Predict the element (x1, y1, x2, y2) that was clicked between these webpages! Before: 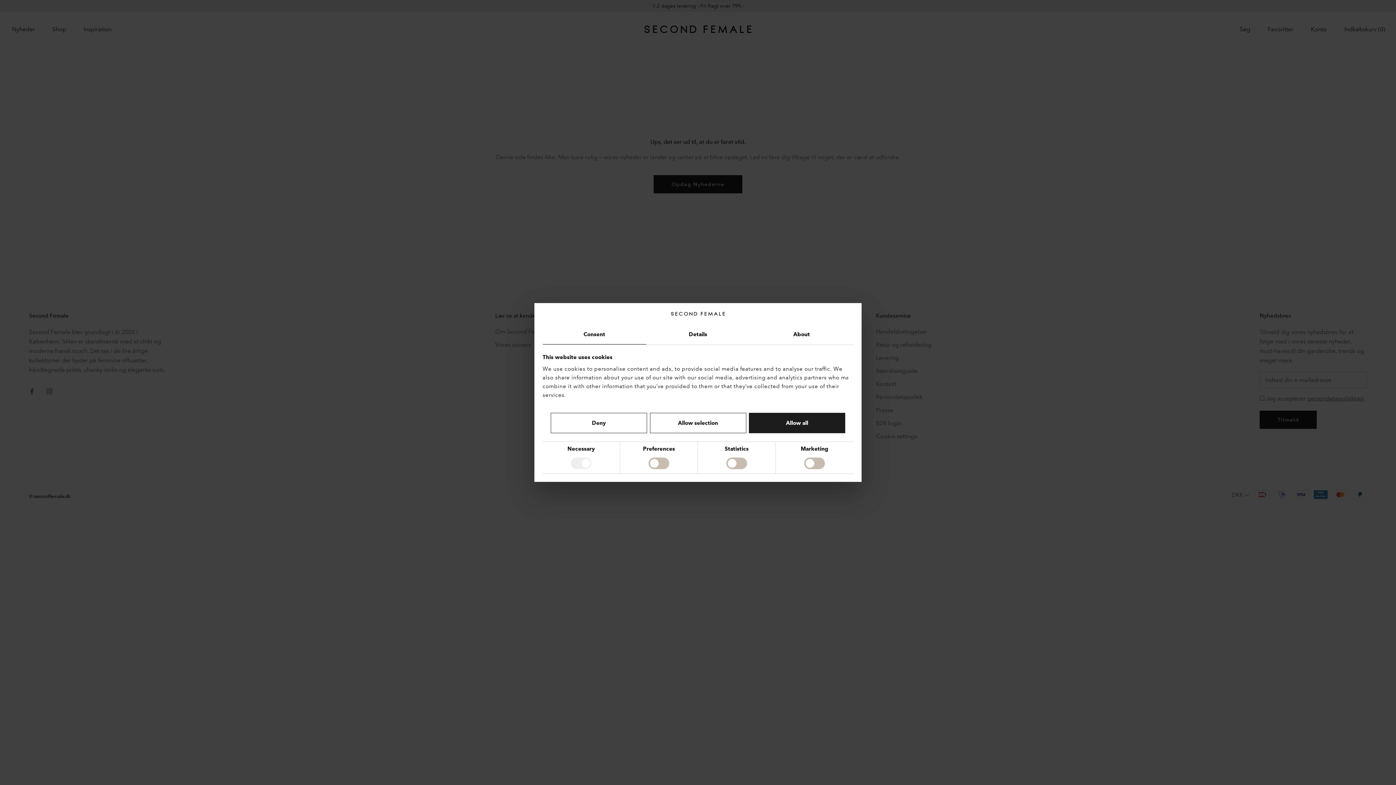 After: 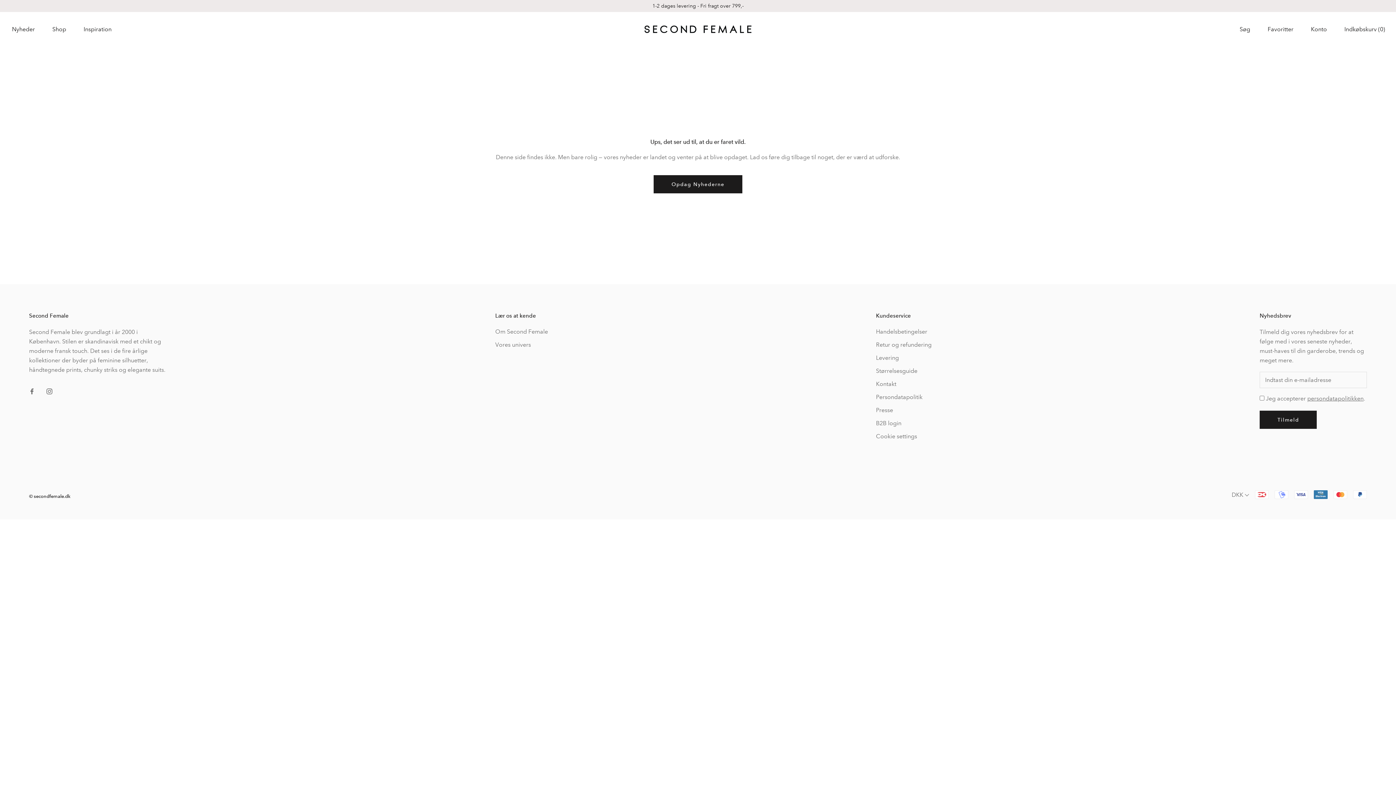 Action: label: Allow all bbox: (749, 413, 845, 433)